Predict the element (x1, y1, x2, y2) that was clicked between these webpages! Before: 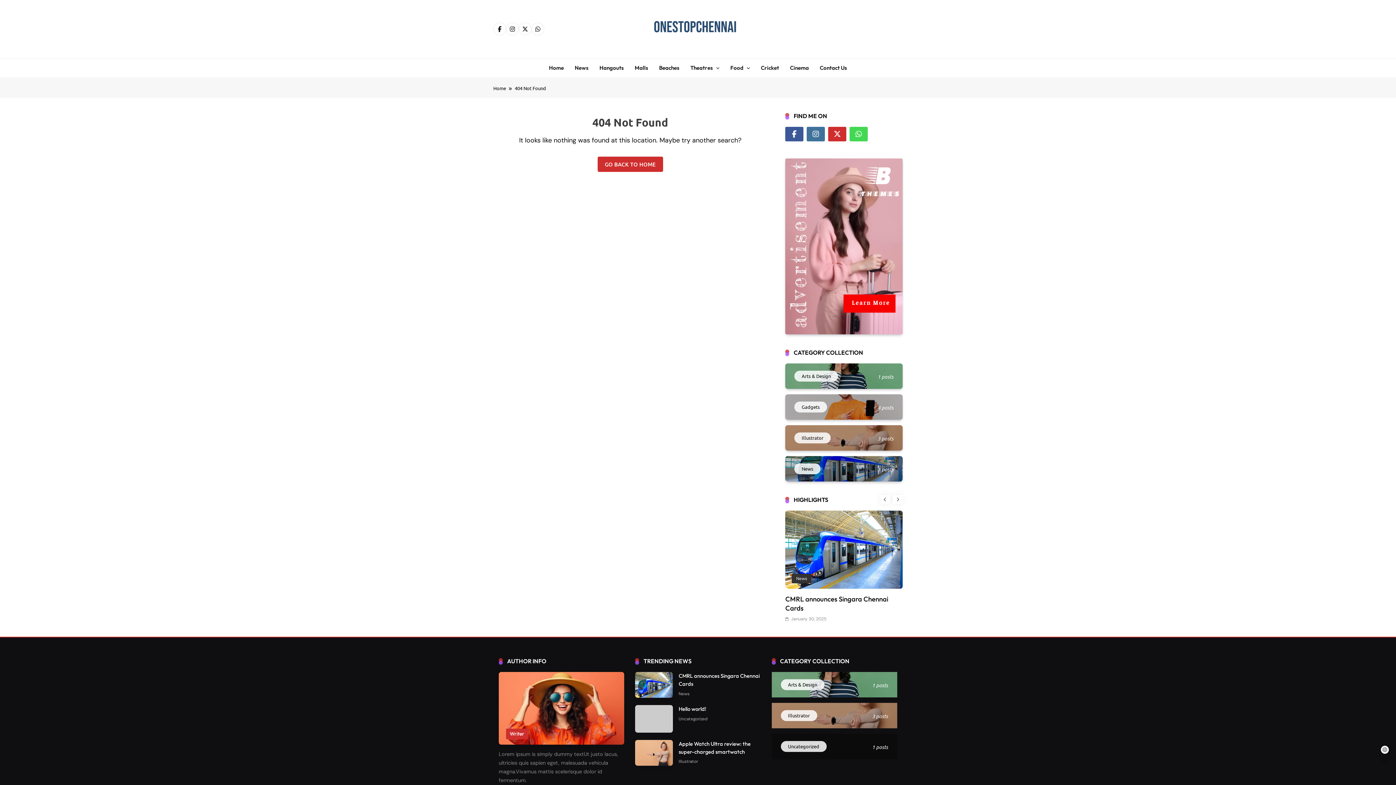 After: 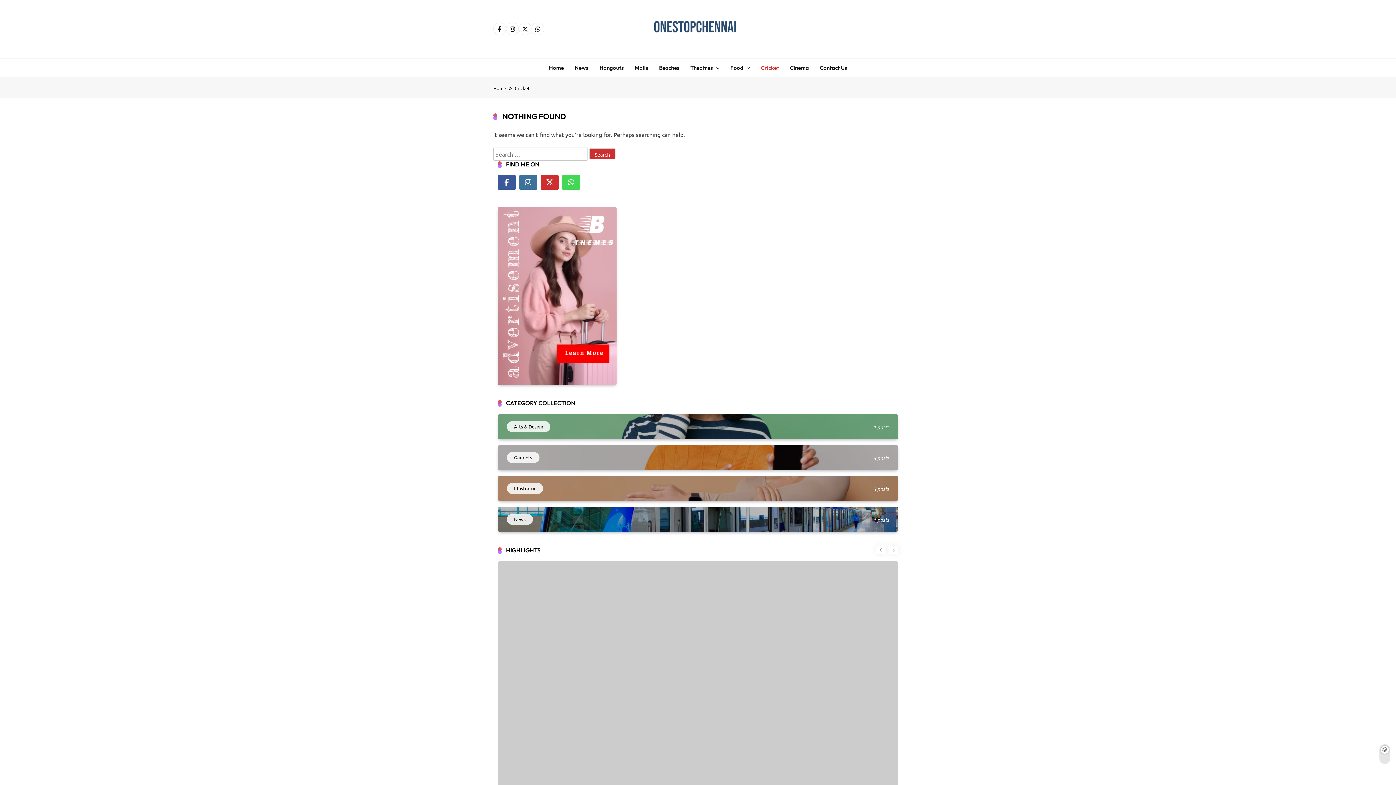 Action: bbox: (755, 58, 784, 77) label: Cricket